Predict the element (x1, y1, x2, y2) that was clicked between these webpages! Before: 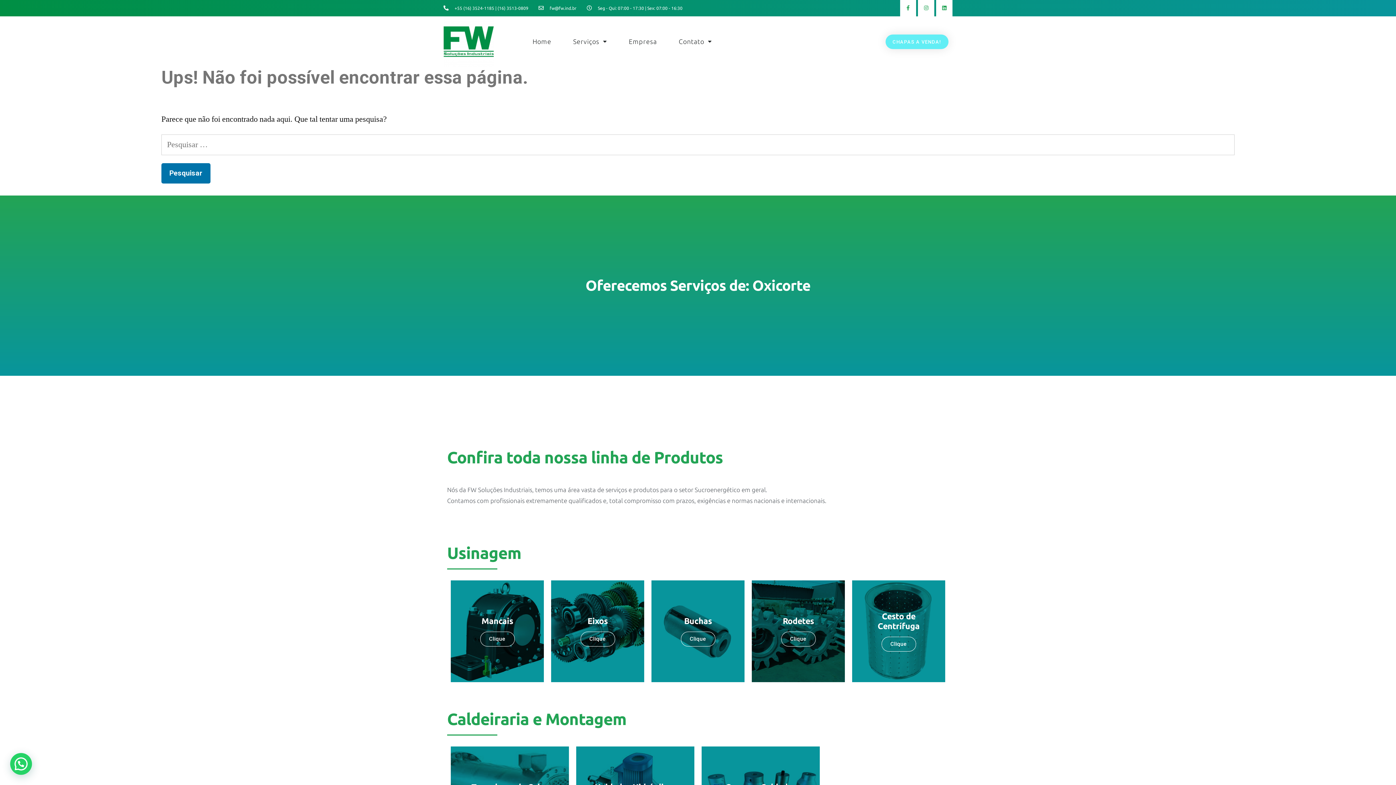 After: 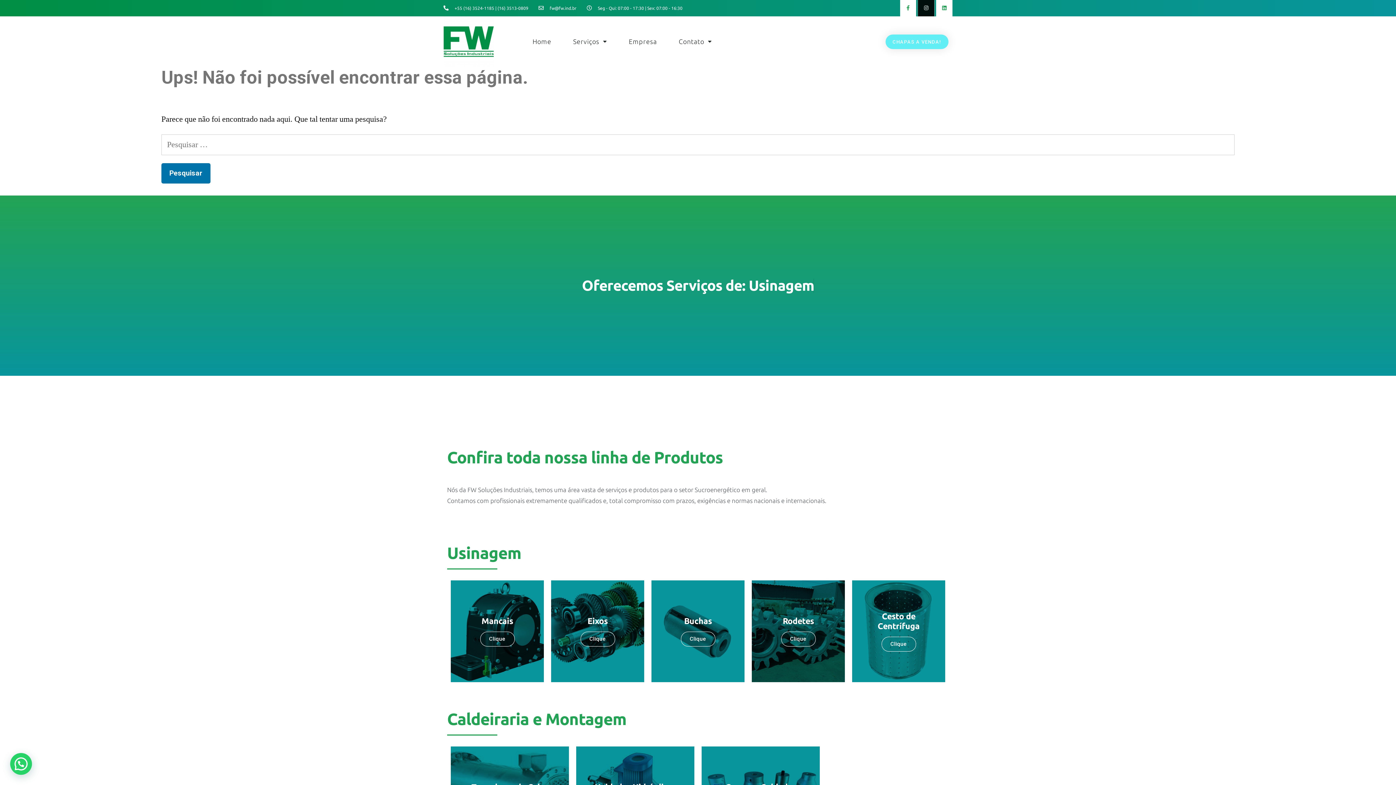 Action: bbox: (918, 0, 934, 16) label: Instagram